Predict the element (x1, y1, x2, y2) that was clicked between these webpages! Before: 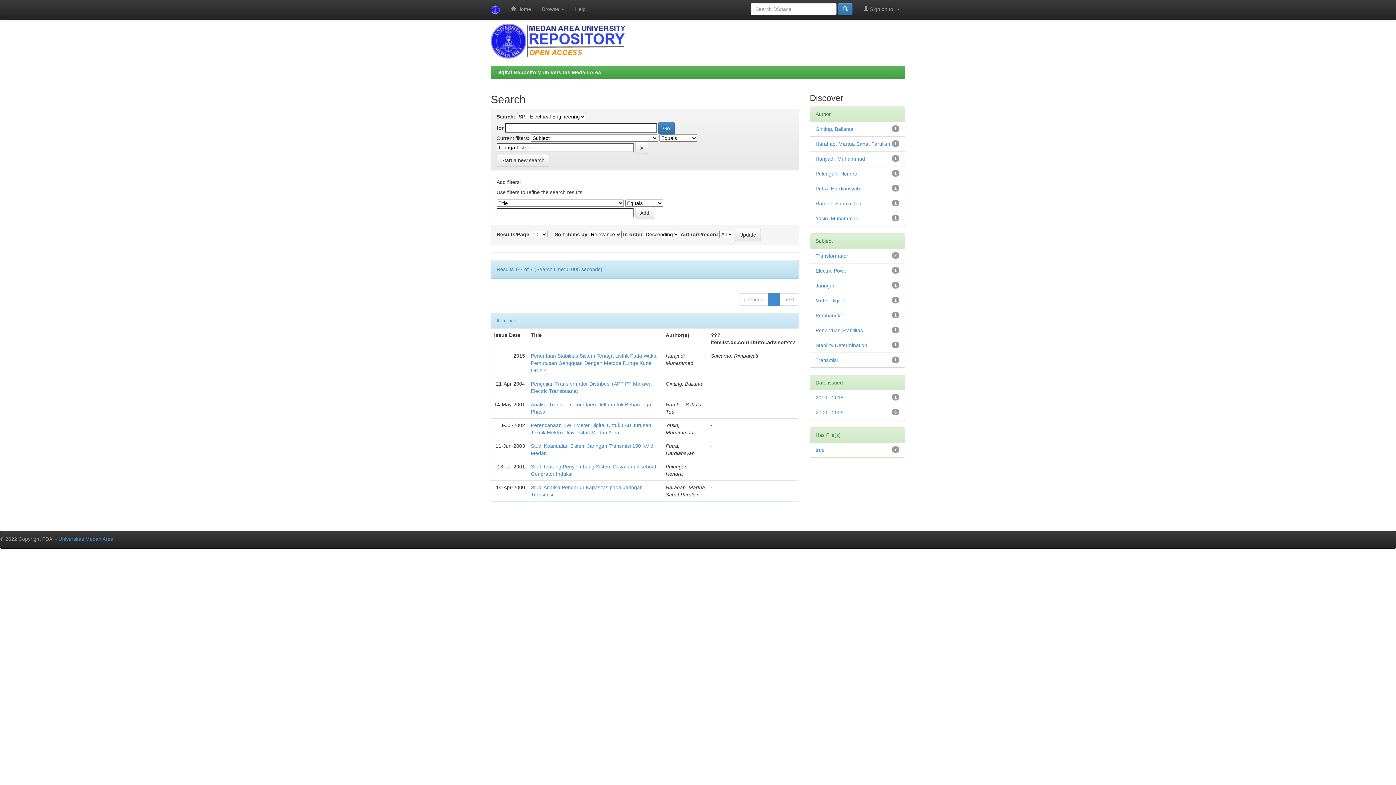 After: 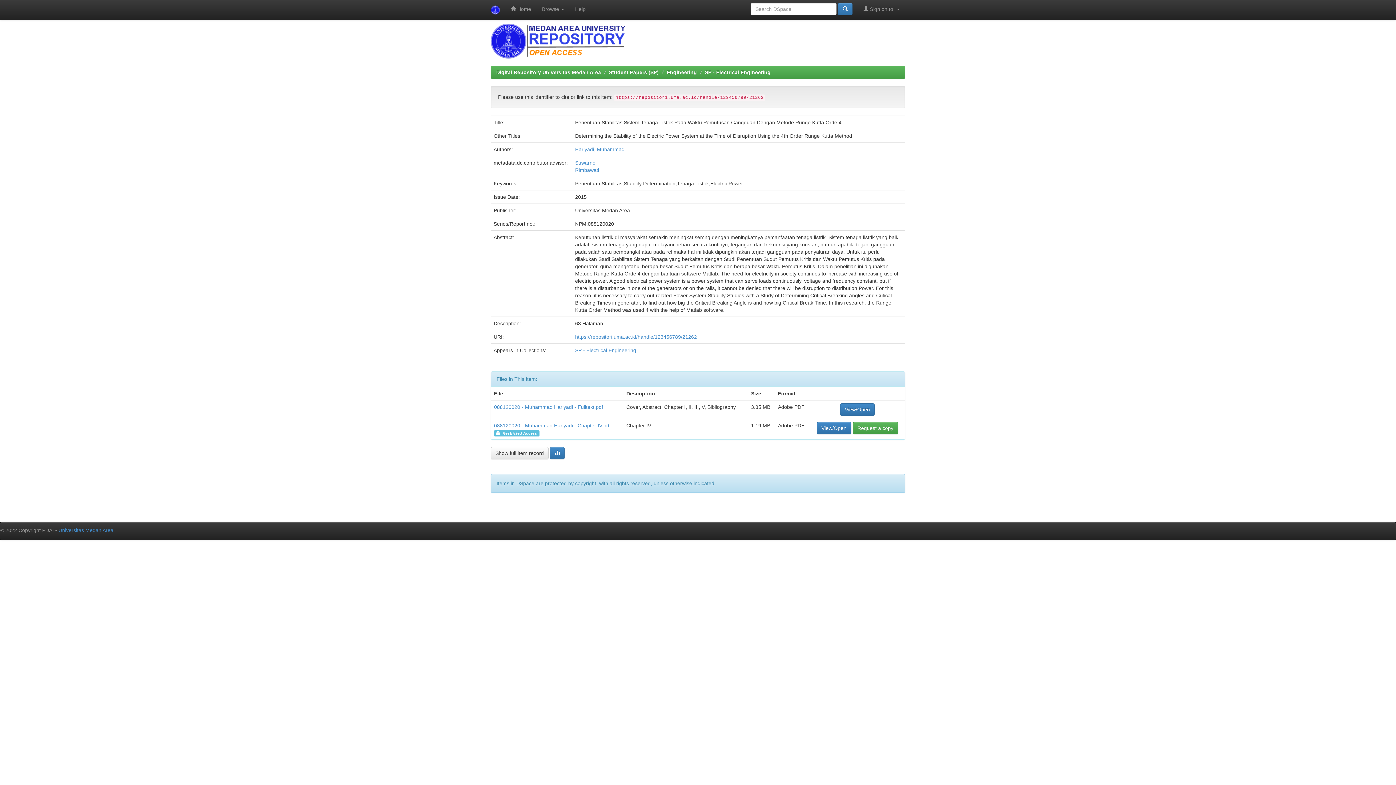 Action: label: Penentuan Stabilitas Sistem Tenaga Listrik Pada Waktu Pemutusan Gangguan Dengan Metode Runge Kutta Orde 4 bbox: (531, 353, 657, 373)